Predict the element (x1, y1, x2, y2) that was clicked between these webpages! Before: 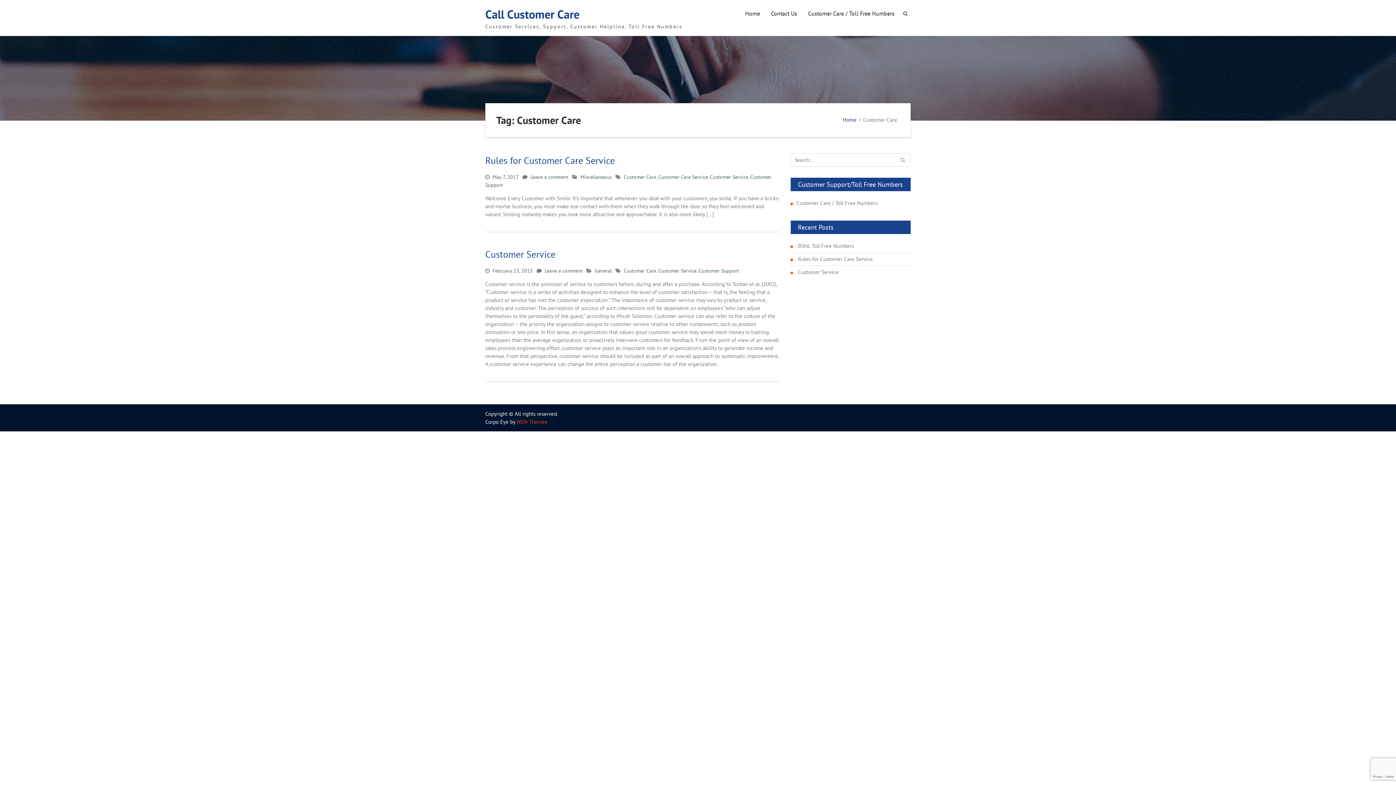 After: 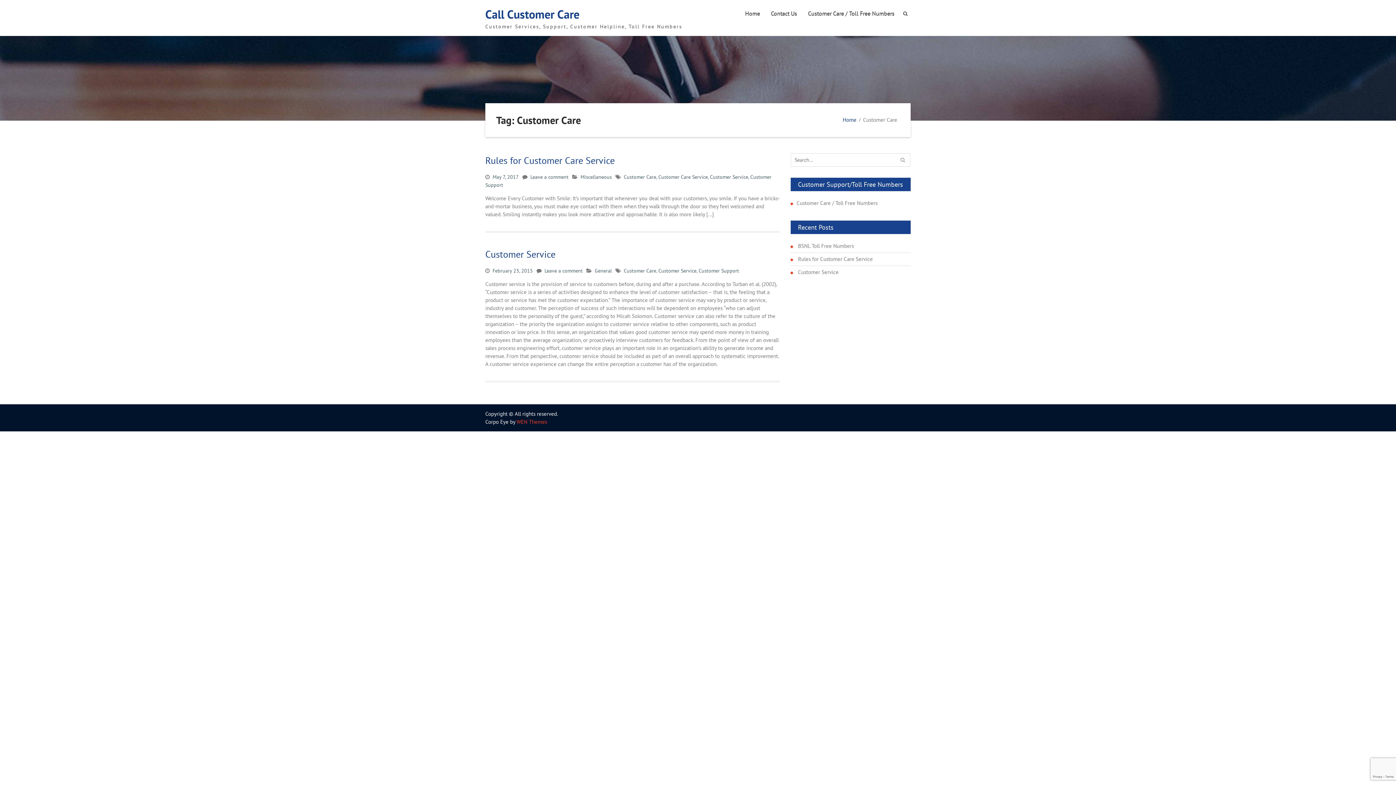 Action: bbox: (624, 173, 656, 180) label: Customer Care